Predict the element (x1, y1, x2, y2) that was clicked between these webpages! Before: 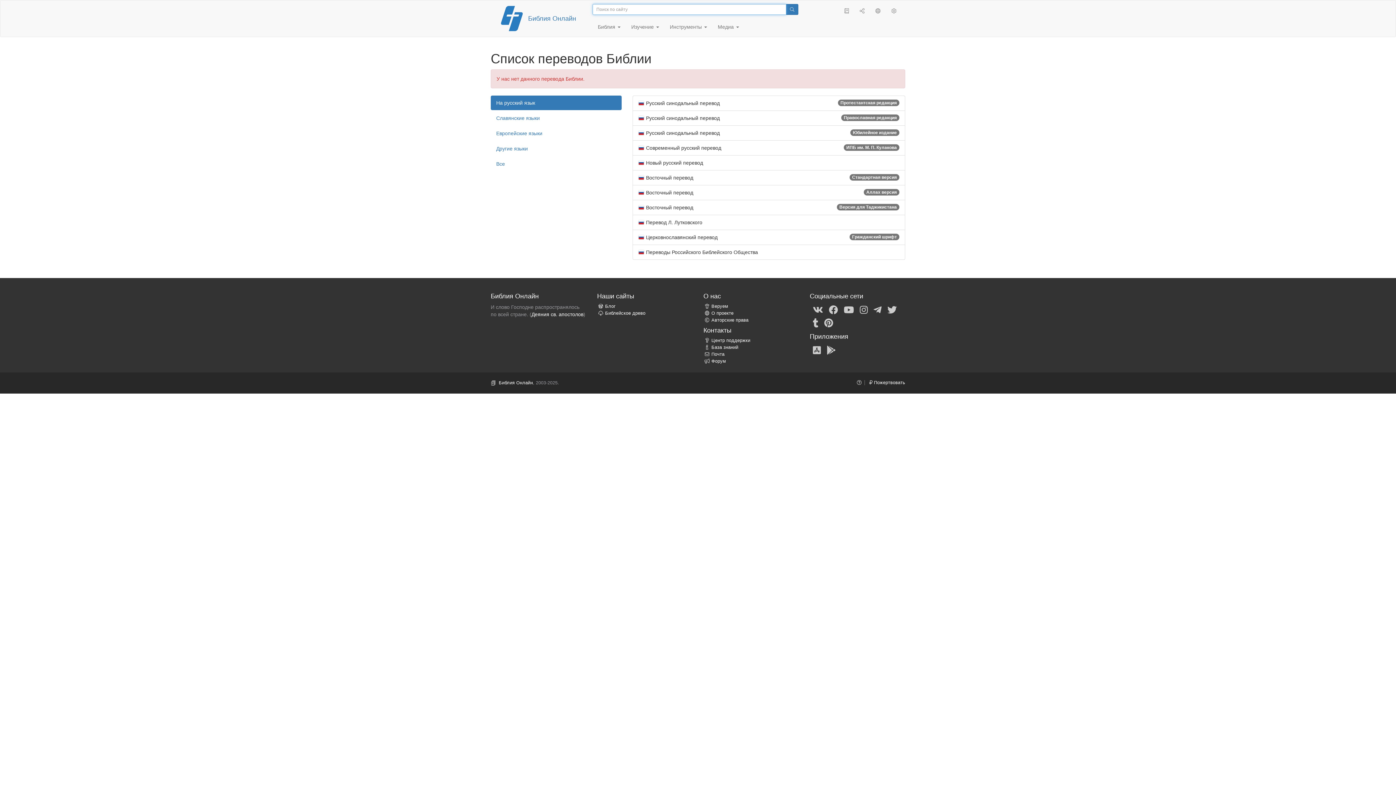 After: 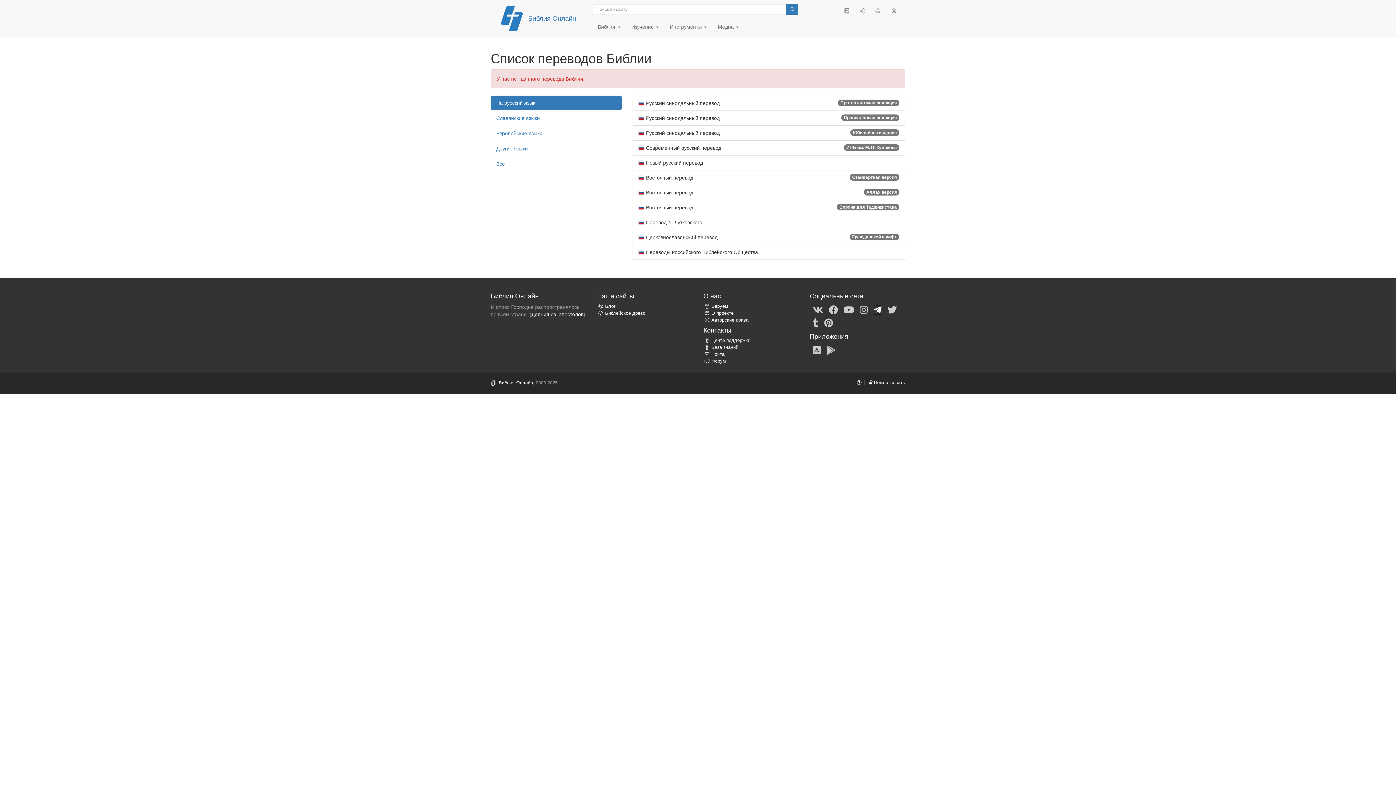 Action: bbox: (873, 305, 881, 315)